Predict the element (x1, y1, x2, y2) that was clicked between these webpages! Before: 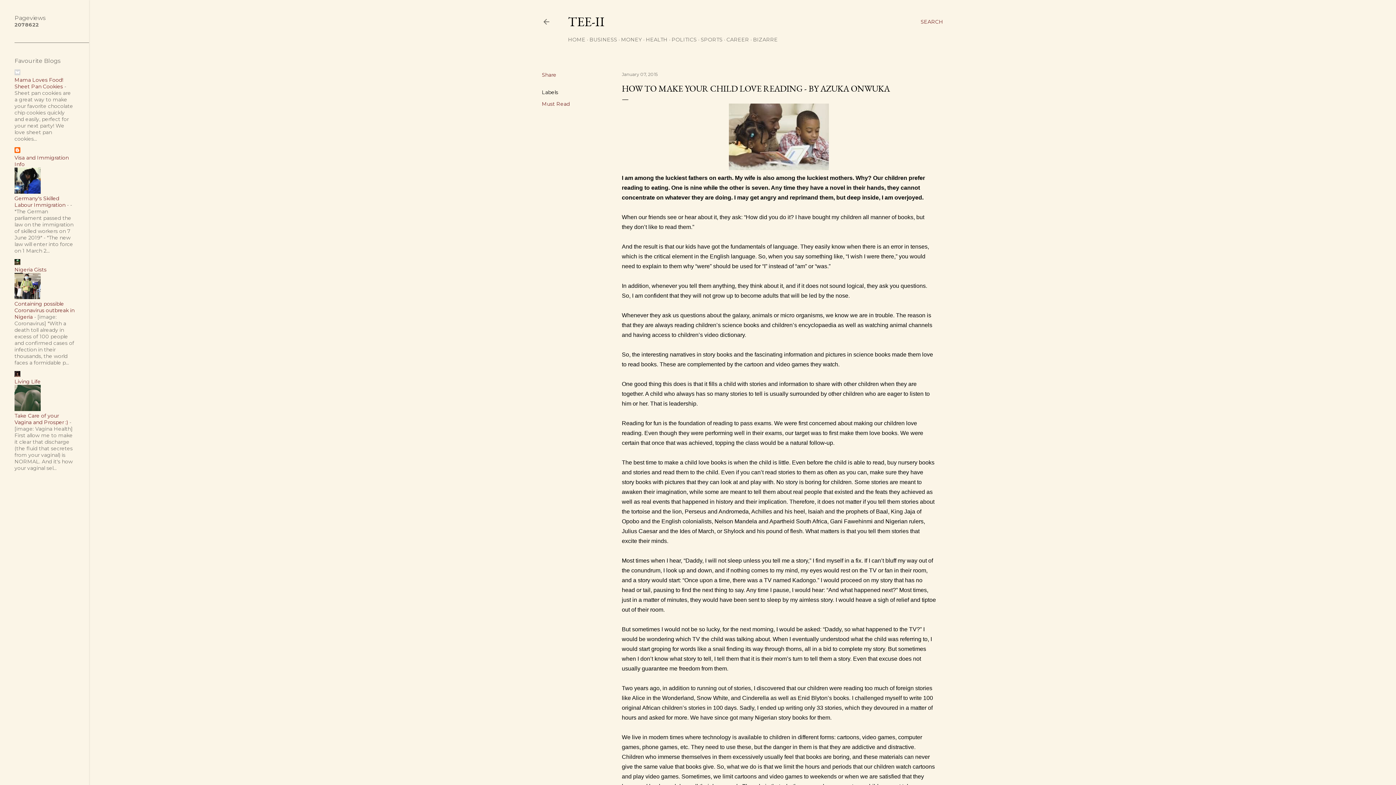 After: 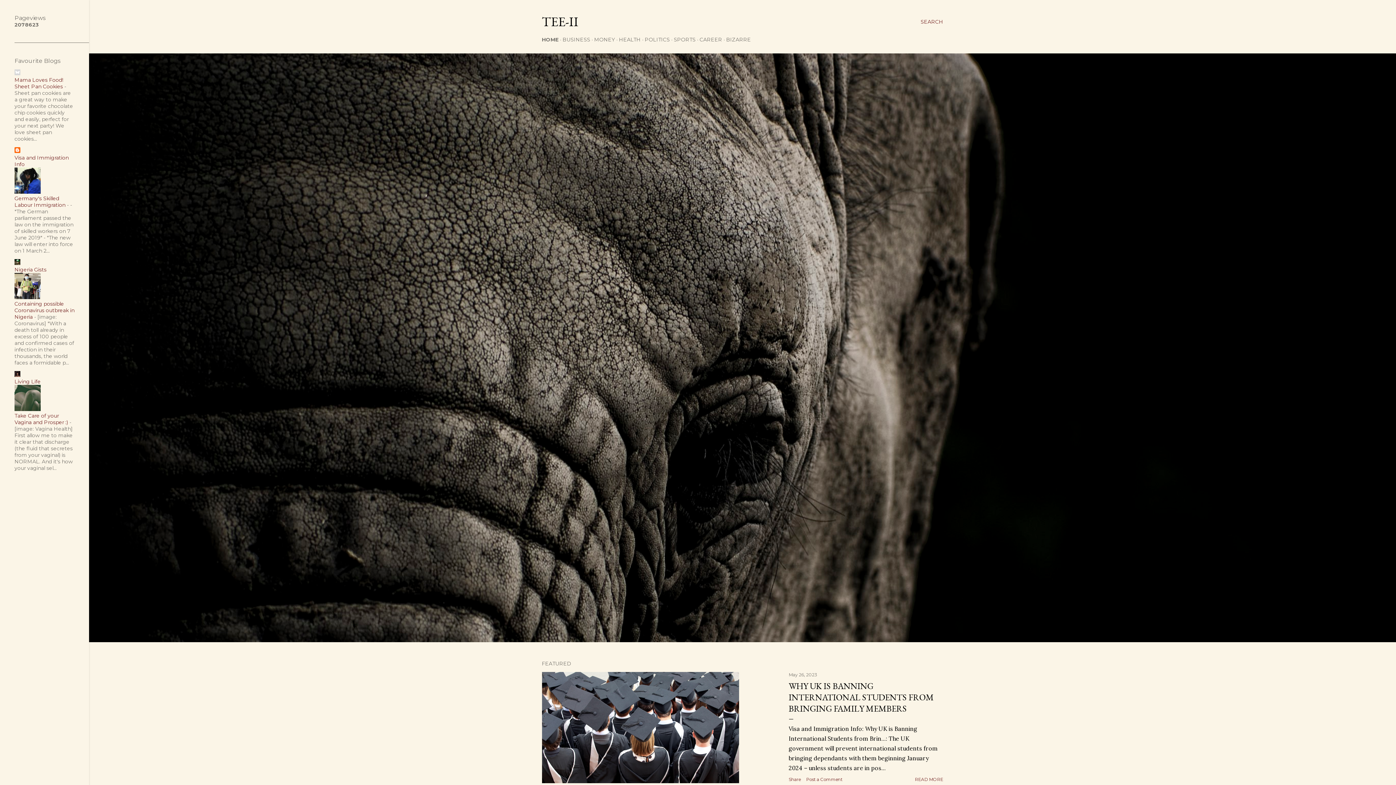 Action: label: HOME bbox: (568, 36, 585, 42)